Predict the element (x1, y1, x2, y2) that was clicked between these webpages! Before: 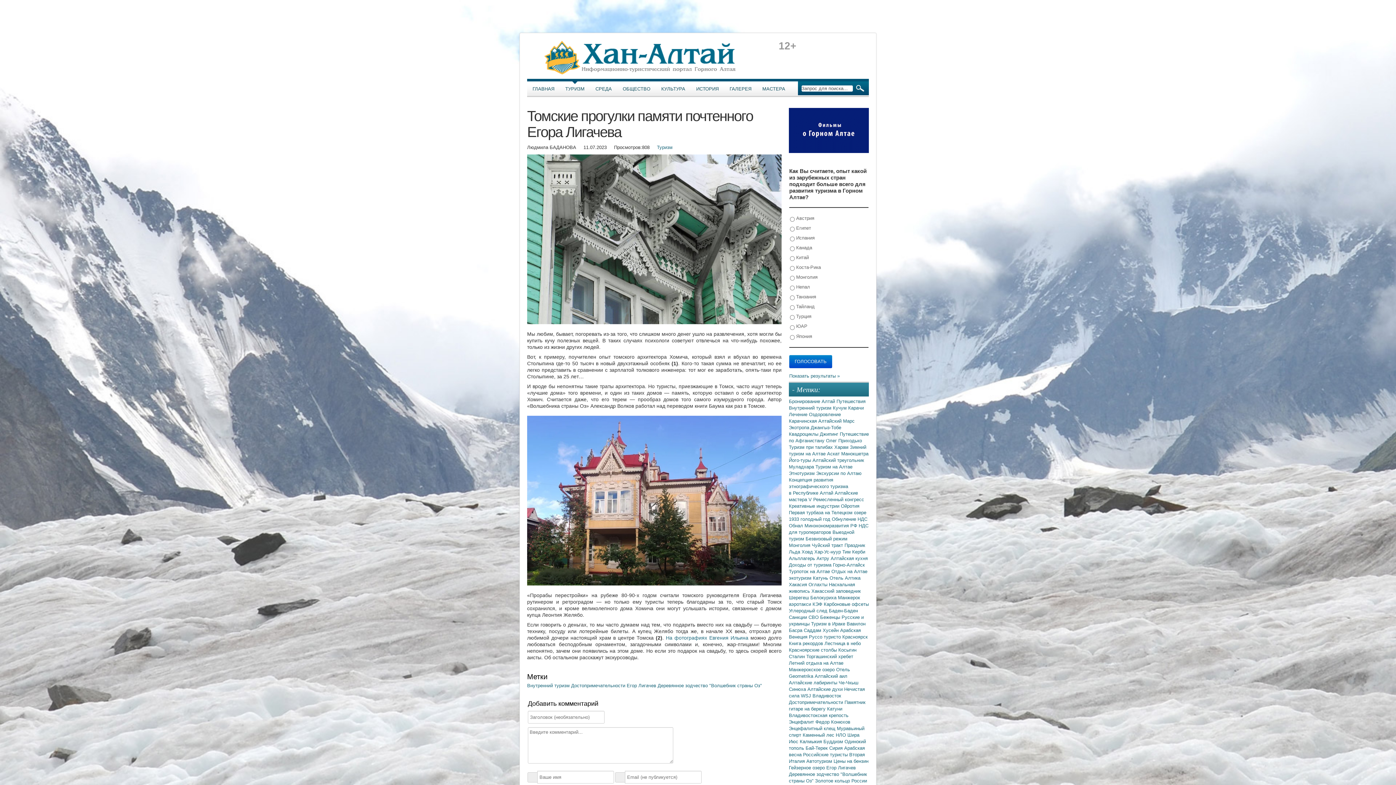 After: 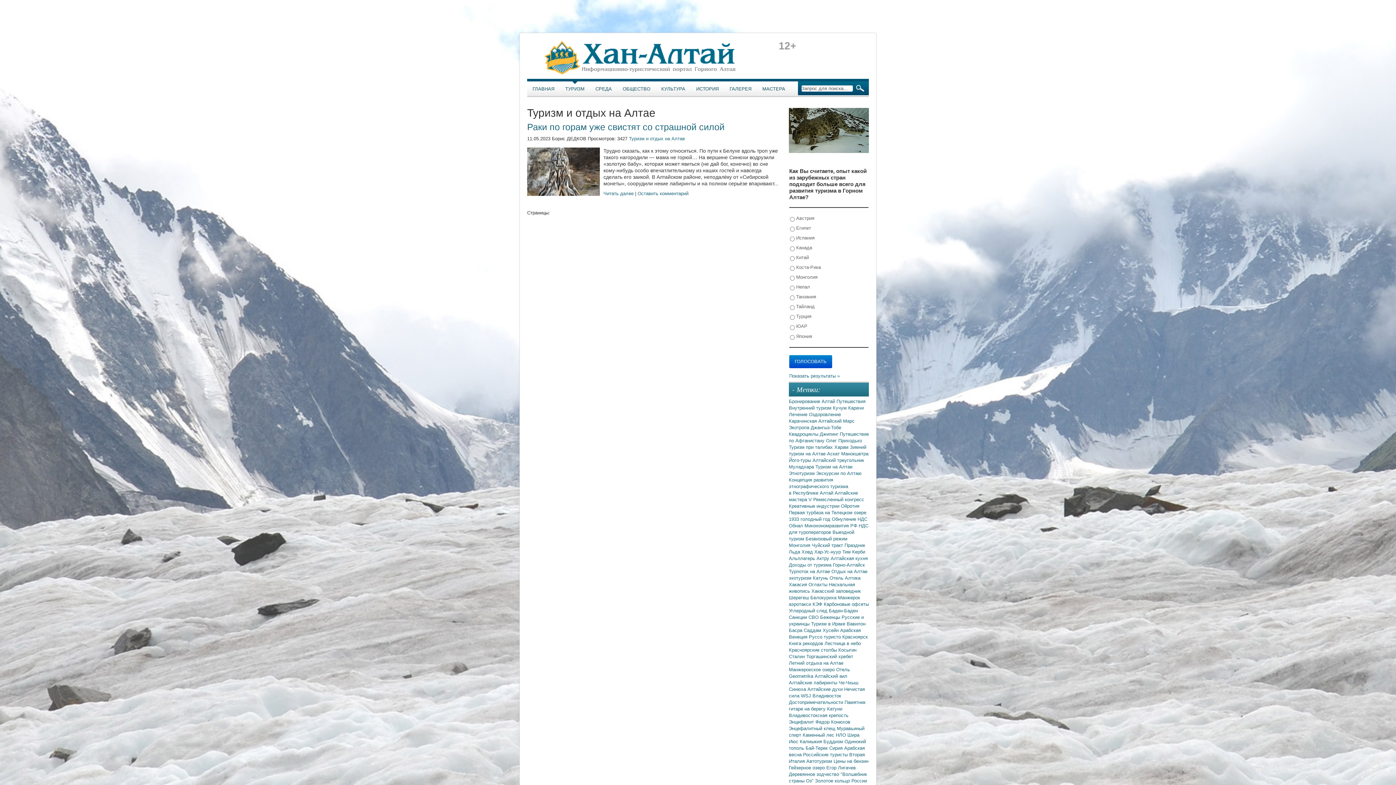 Action: bbox: (789, 680, 838, 685) label: Алтайские лабиринты 